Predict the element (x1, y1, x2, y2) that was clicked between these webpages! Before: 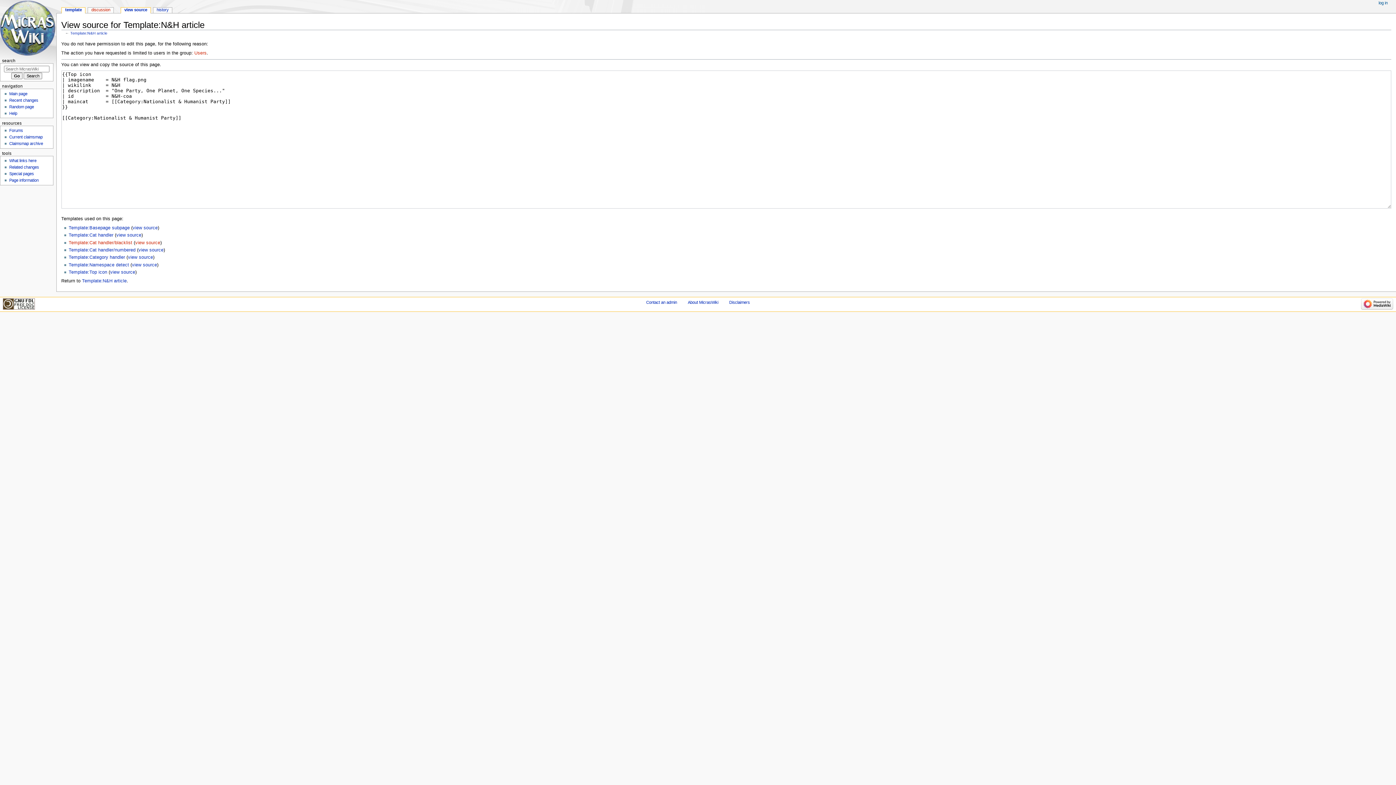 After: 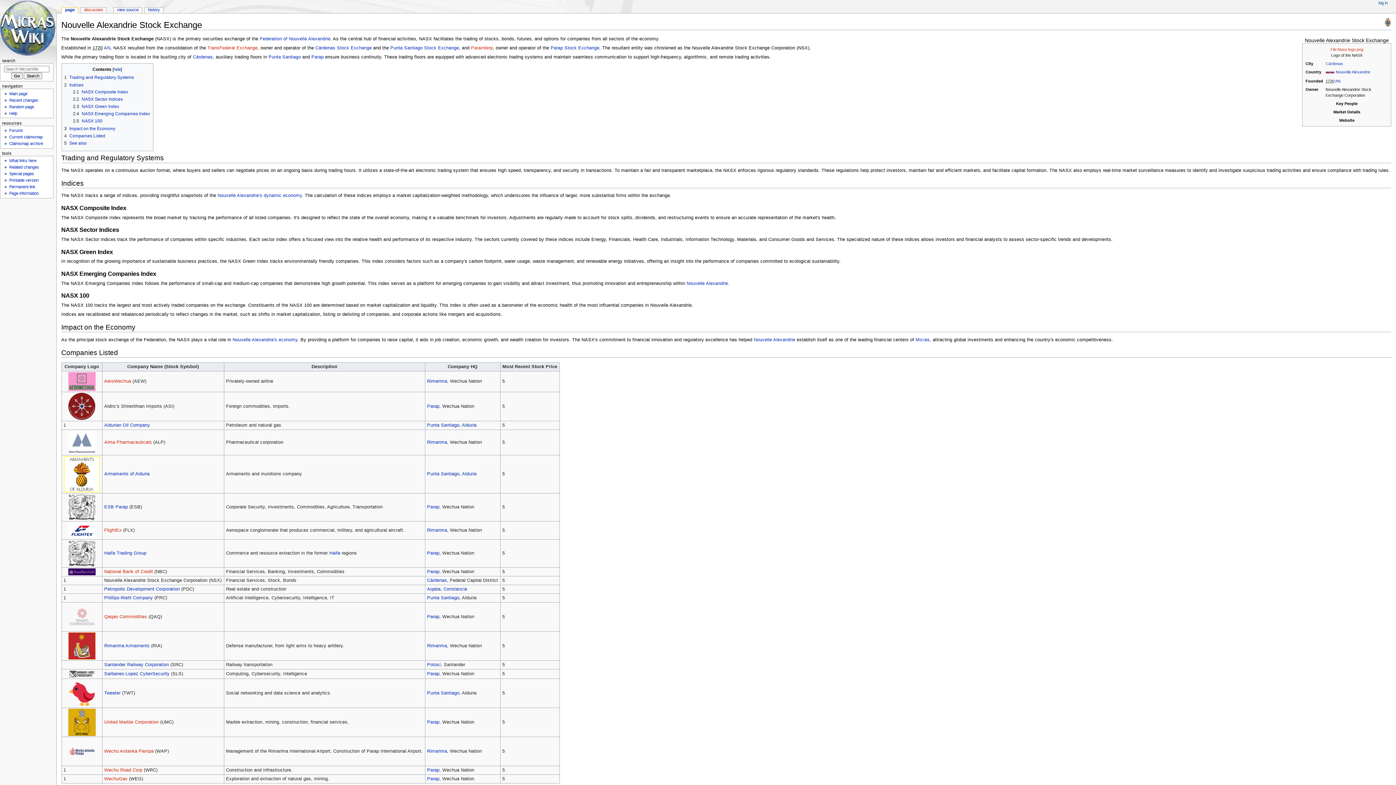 Action: label: Random page bbox: (9, 104, 33, 108)